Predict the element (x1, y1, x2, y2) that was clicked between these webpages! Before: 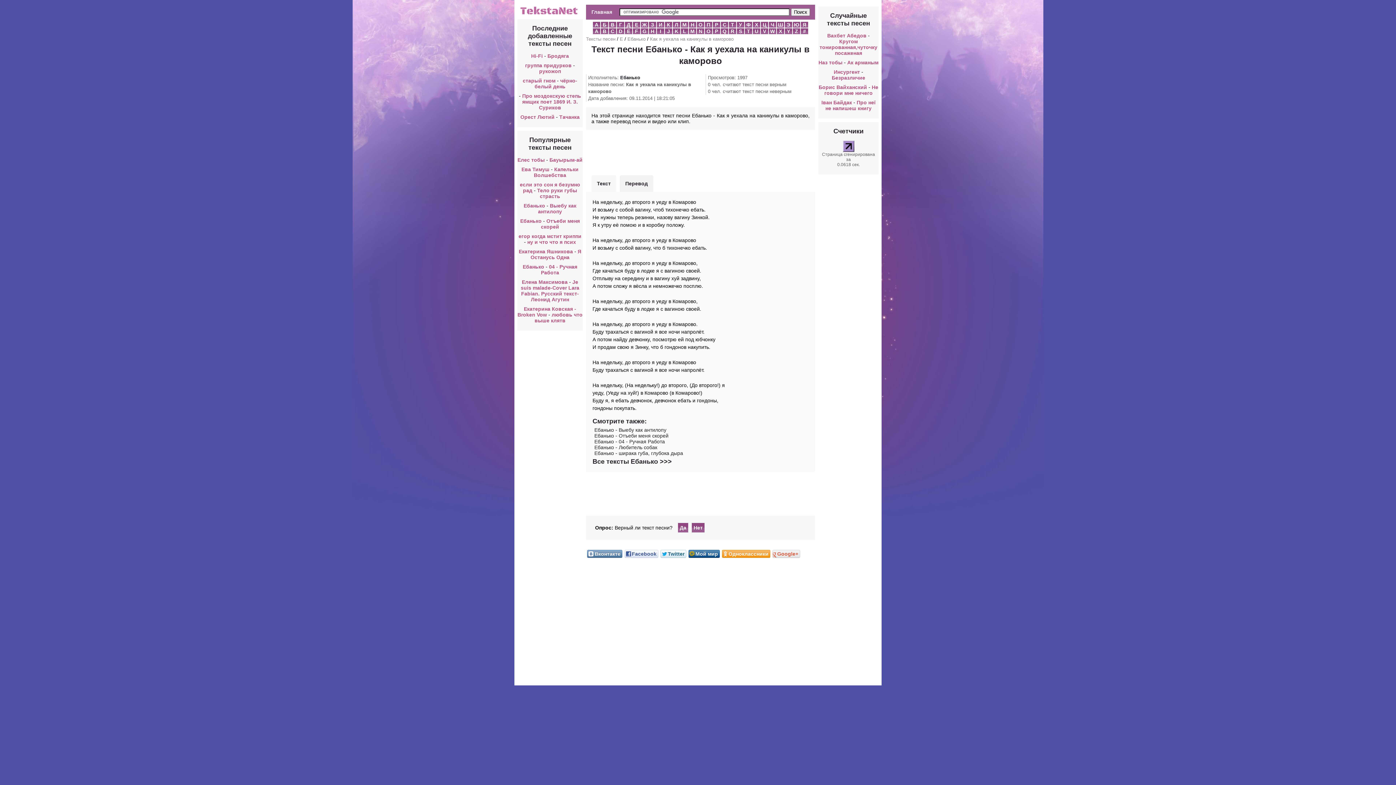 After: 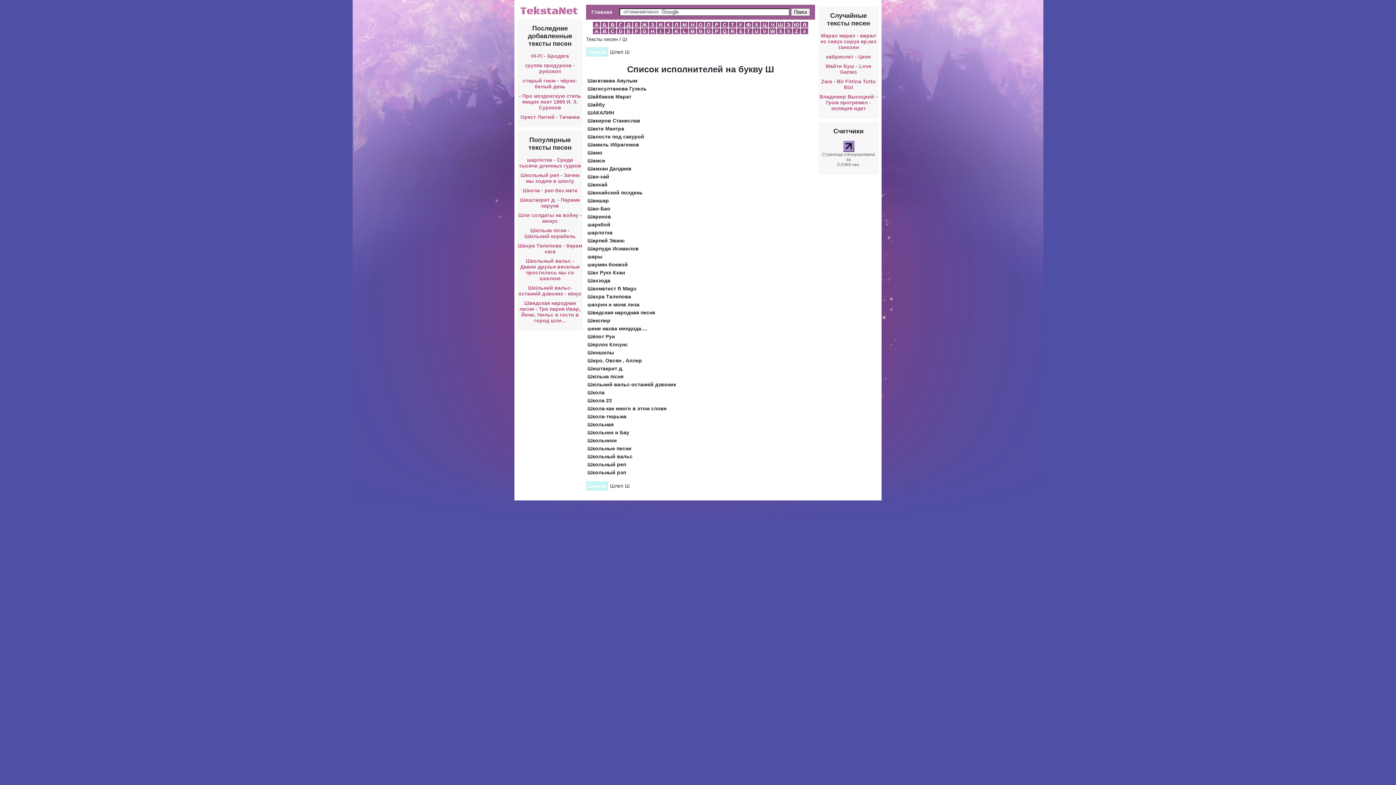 Action: bbox: (777, 21, 784, 27) label: Ш